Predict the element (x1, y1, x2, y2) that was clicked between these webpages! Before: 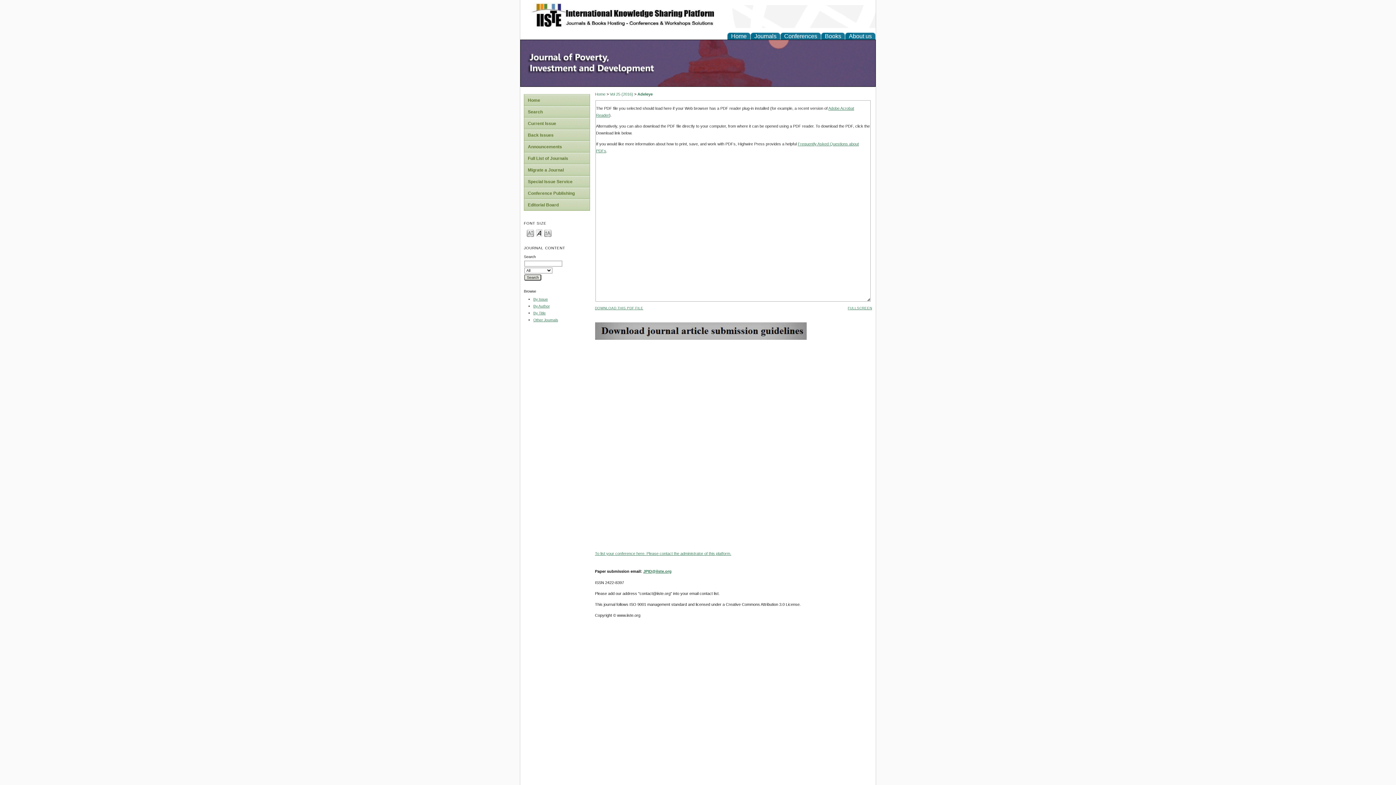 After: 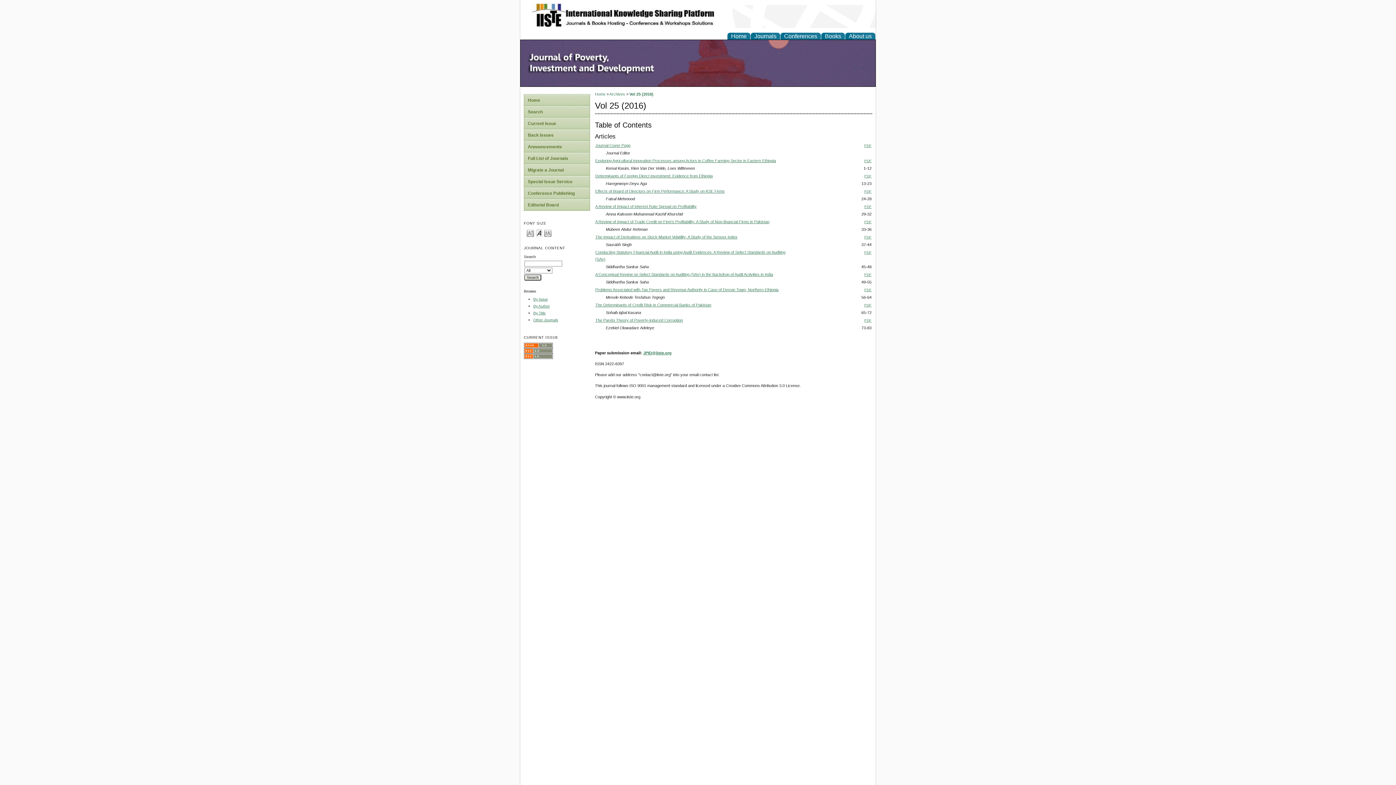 Action: label: Vol 25 (2016) bbox: (610, 92, 633, 96)